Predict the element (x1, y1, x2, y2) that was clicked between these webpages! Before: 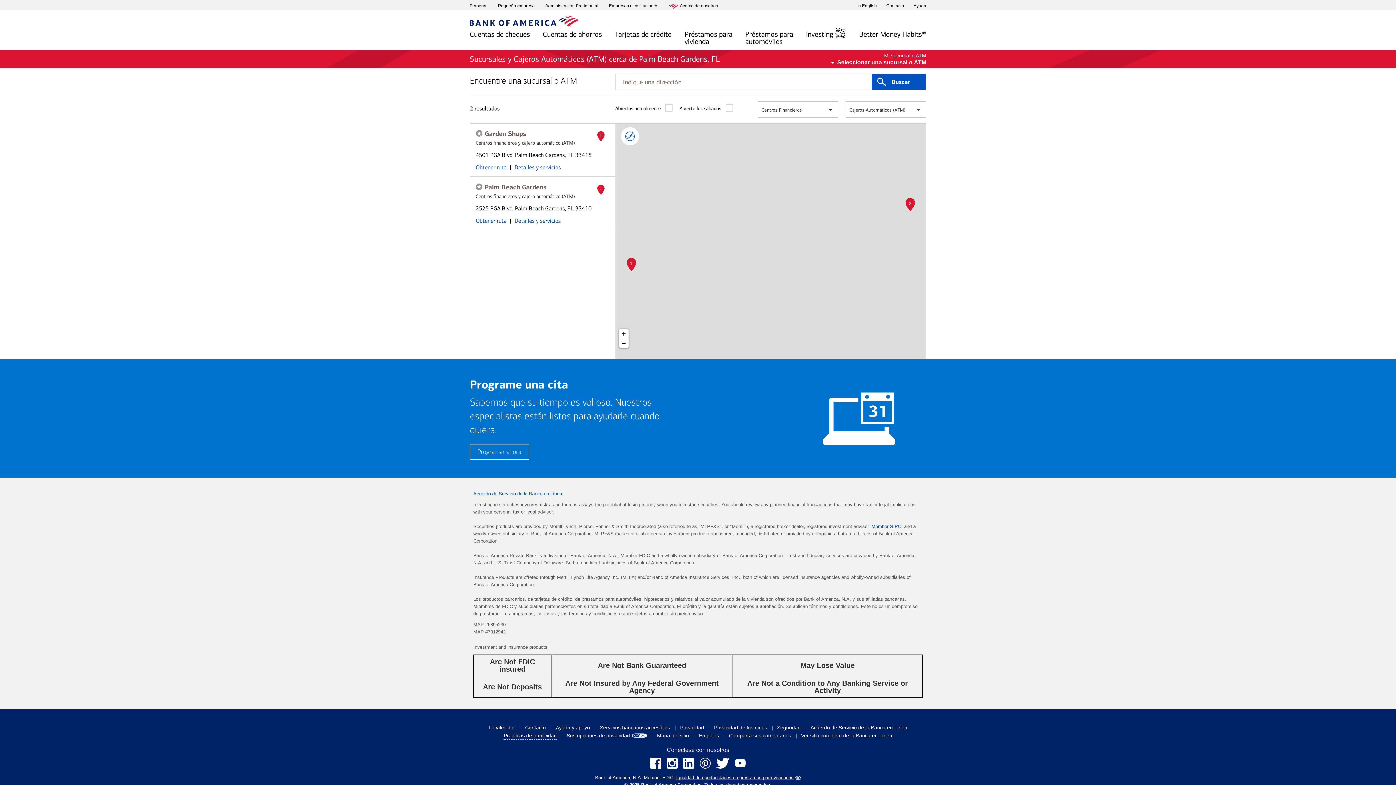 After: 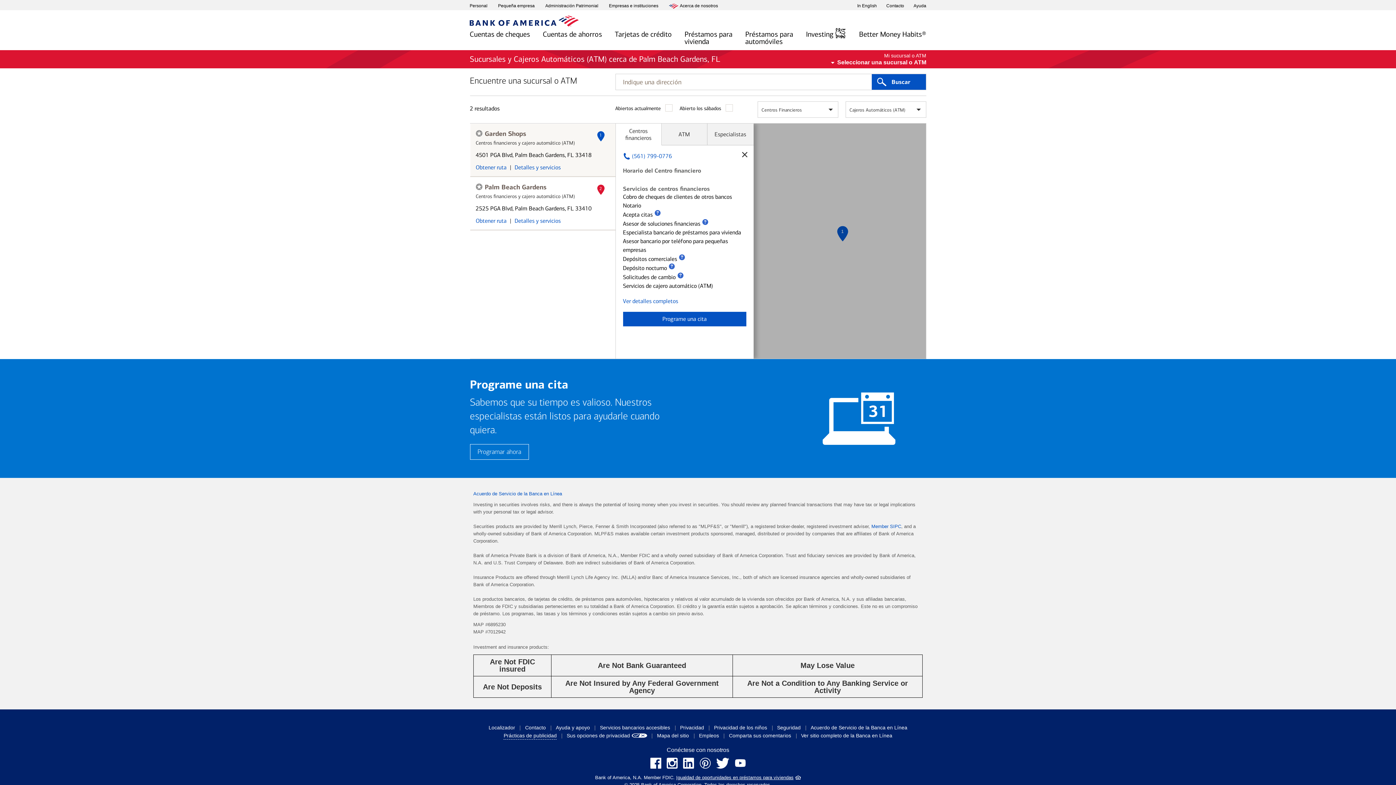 Action: label: Garden Shops bbox: (484, 129, 544, 138)